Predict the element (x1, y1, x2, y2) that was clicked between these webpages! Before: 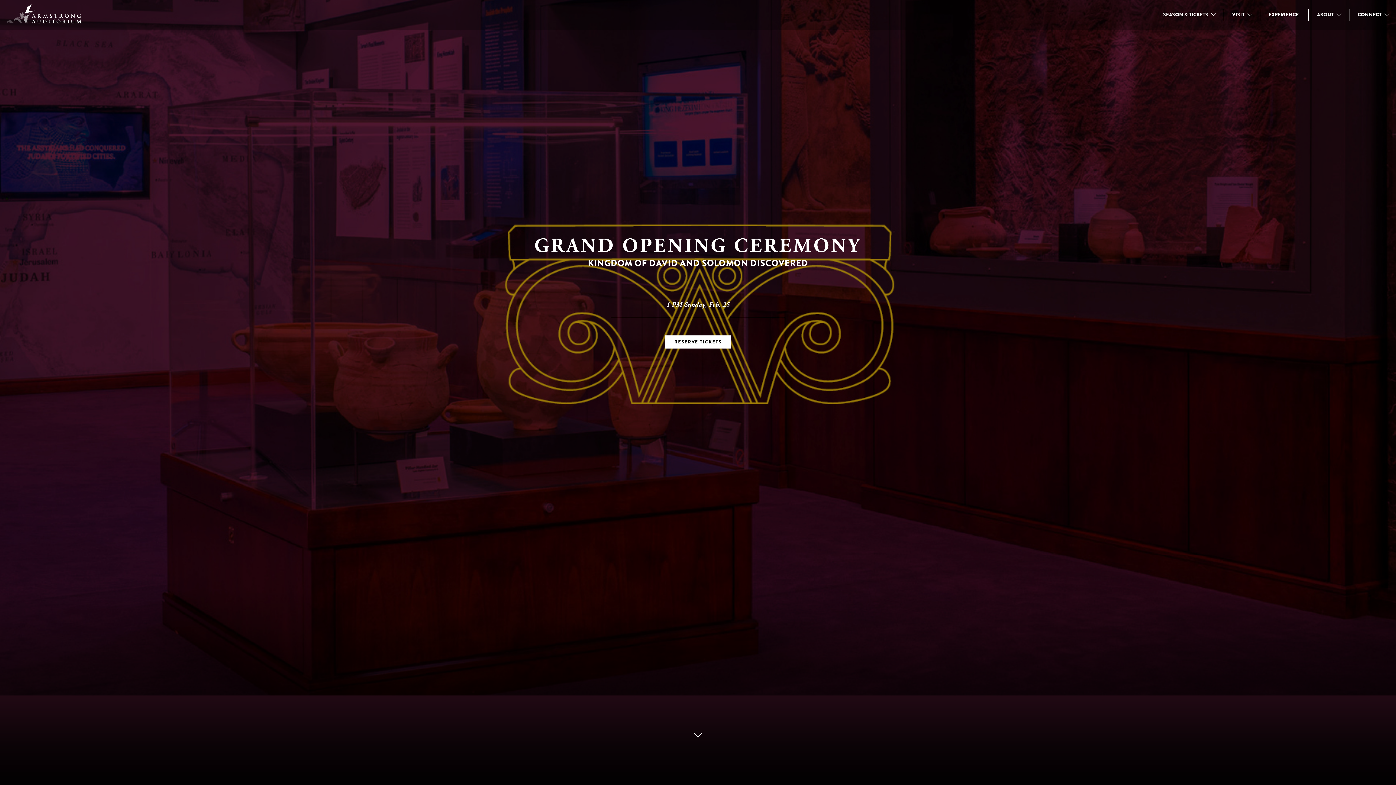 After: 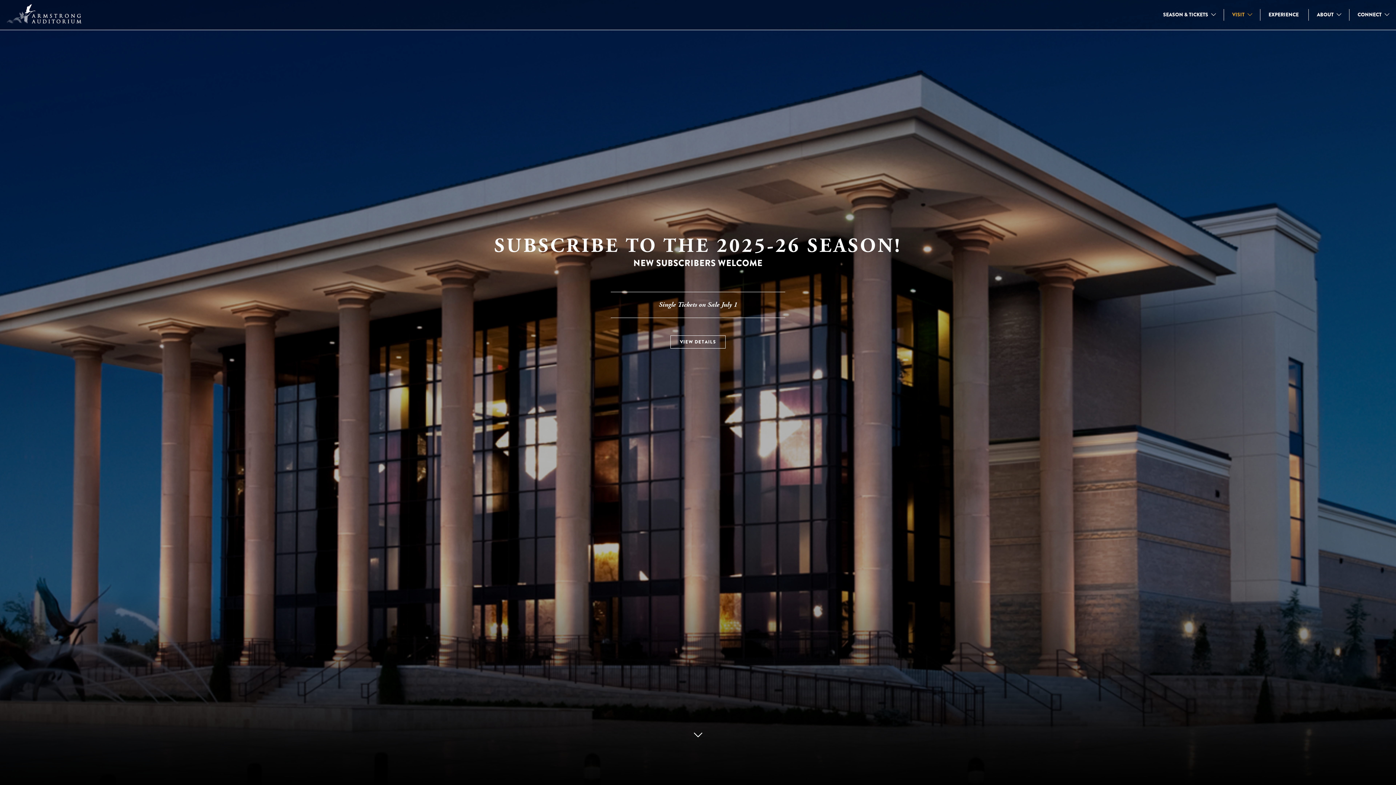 Action: bbox: (6, 2, 81, 27)